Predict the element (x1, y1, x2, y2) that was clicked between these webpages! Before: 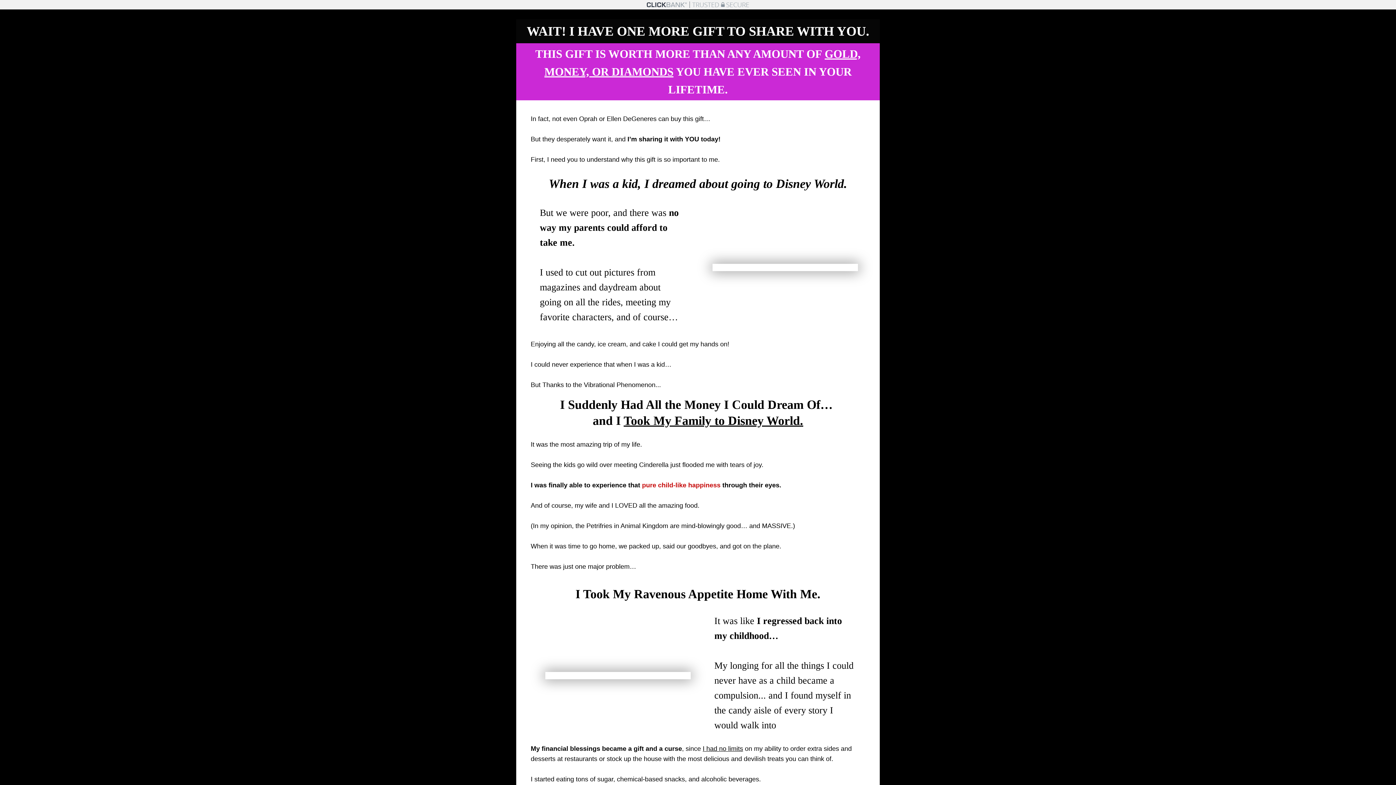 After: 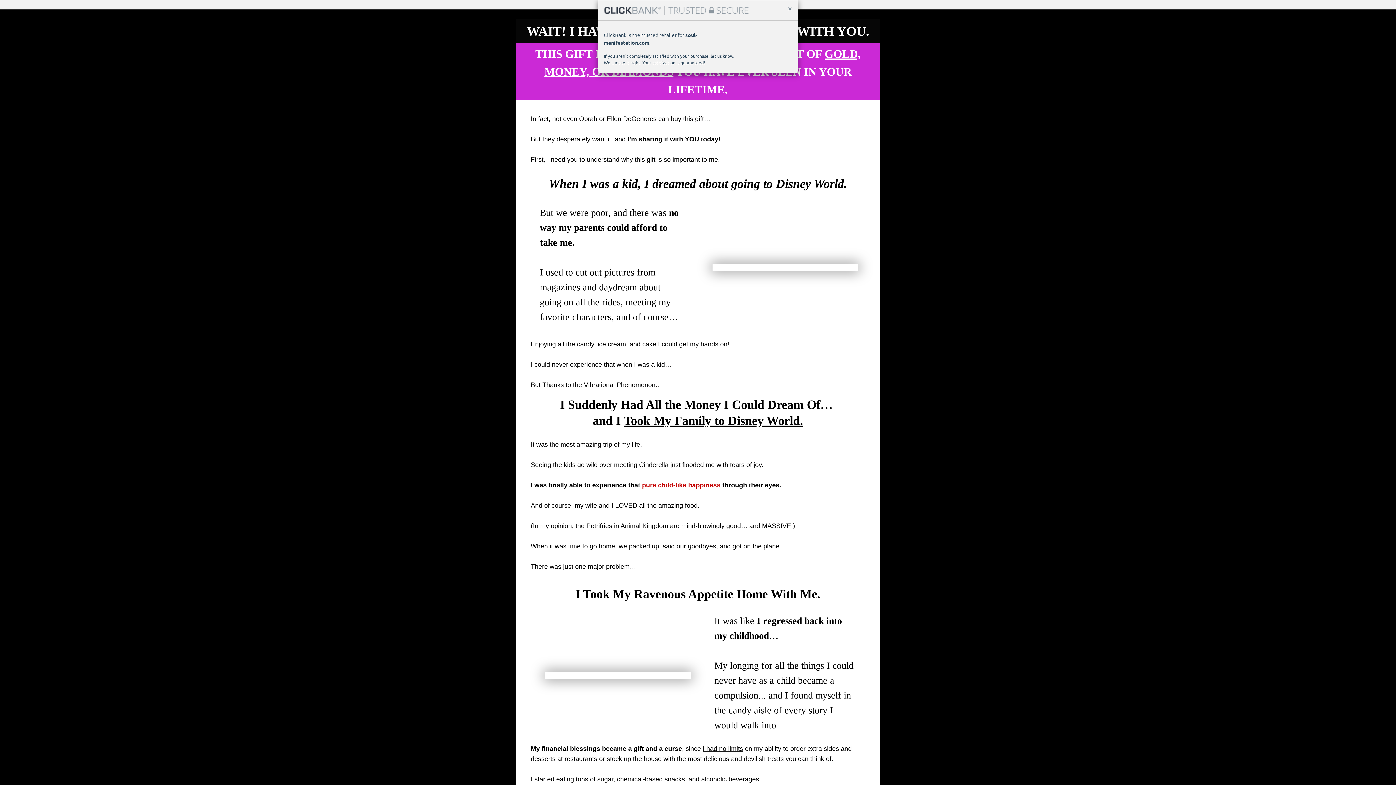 Action: bbox: (0, 1, 1396, 8)